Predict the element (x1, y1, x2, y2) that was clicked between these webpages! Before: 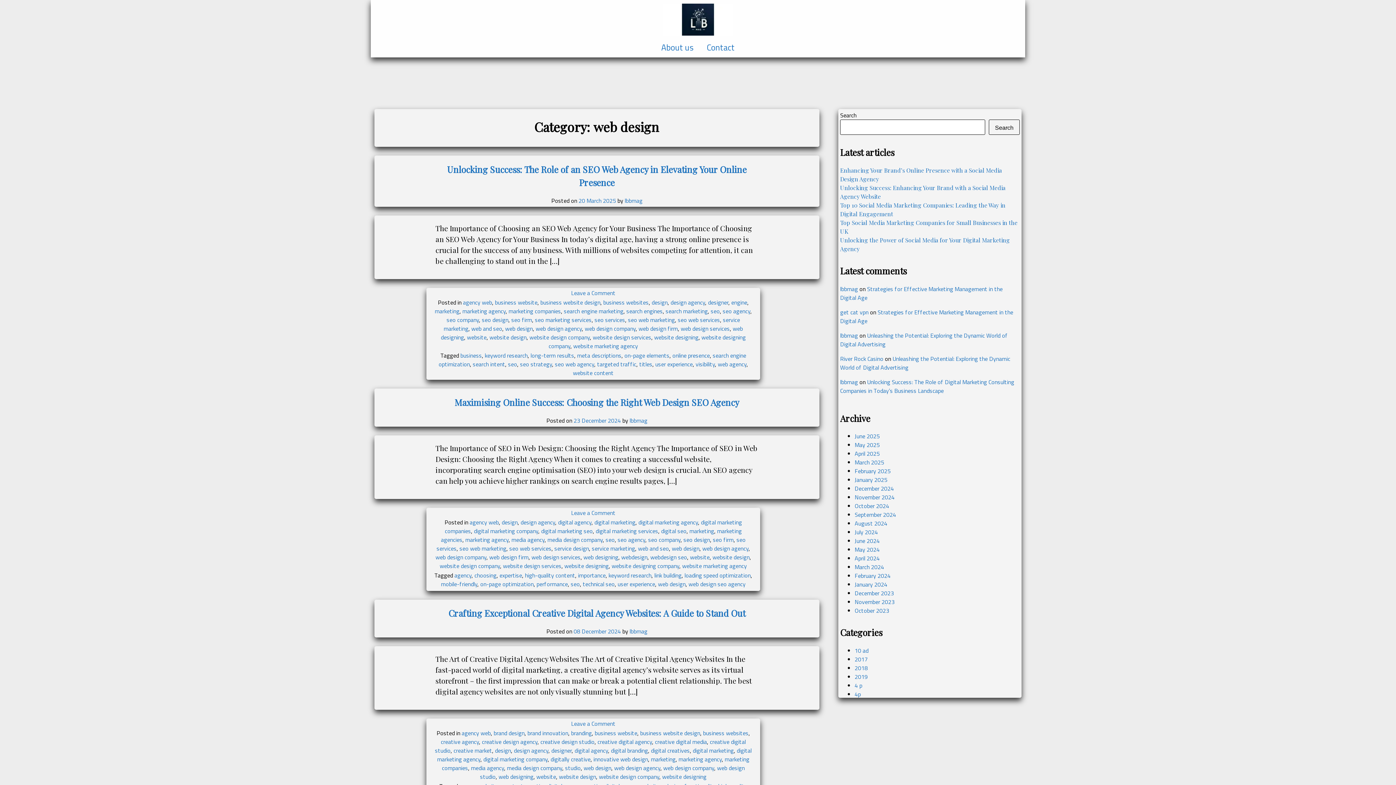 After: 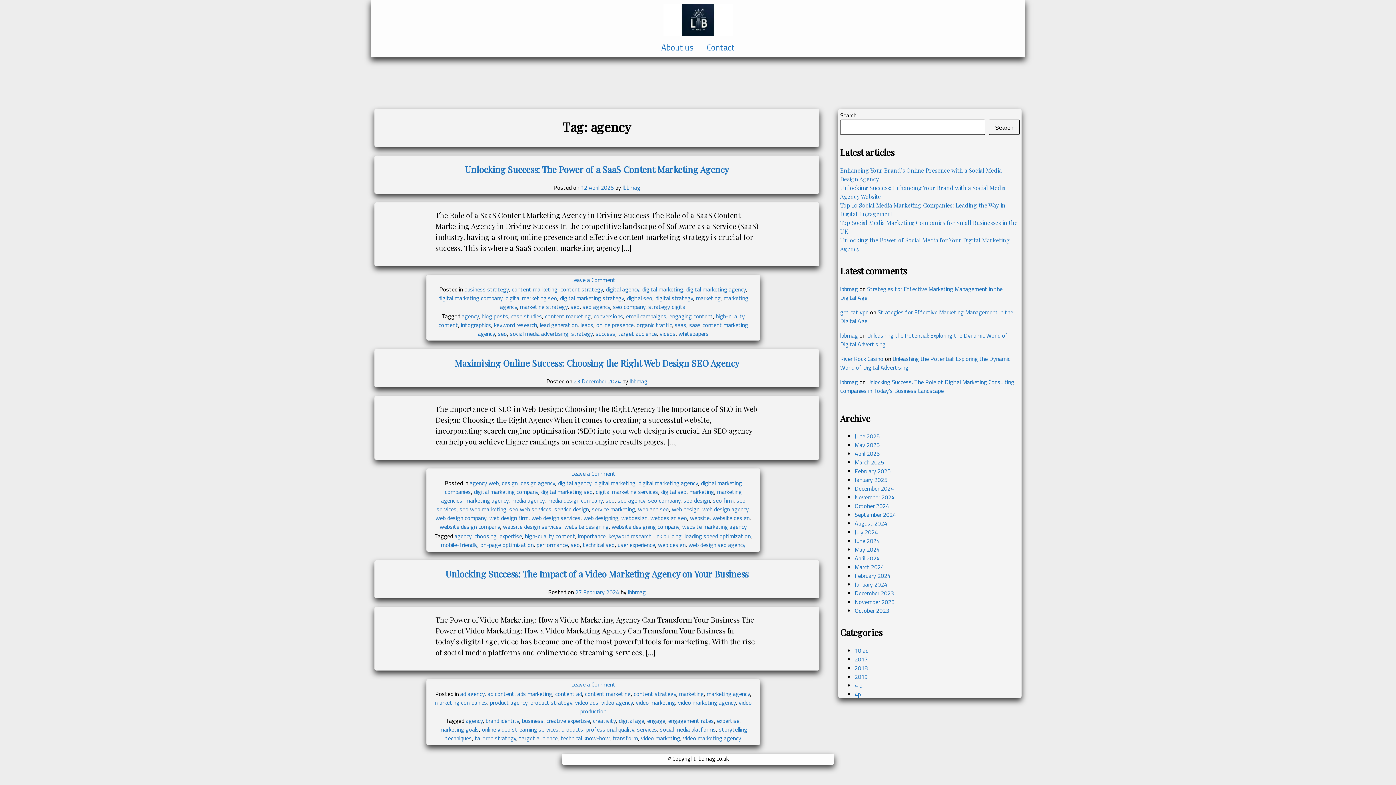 Action: bbox: (454, 571, 471, 579) label: agency